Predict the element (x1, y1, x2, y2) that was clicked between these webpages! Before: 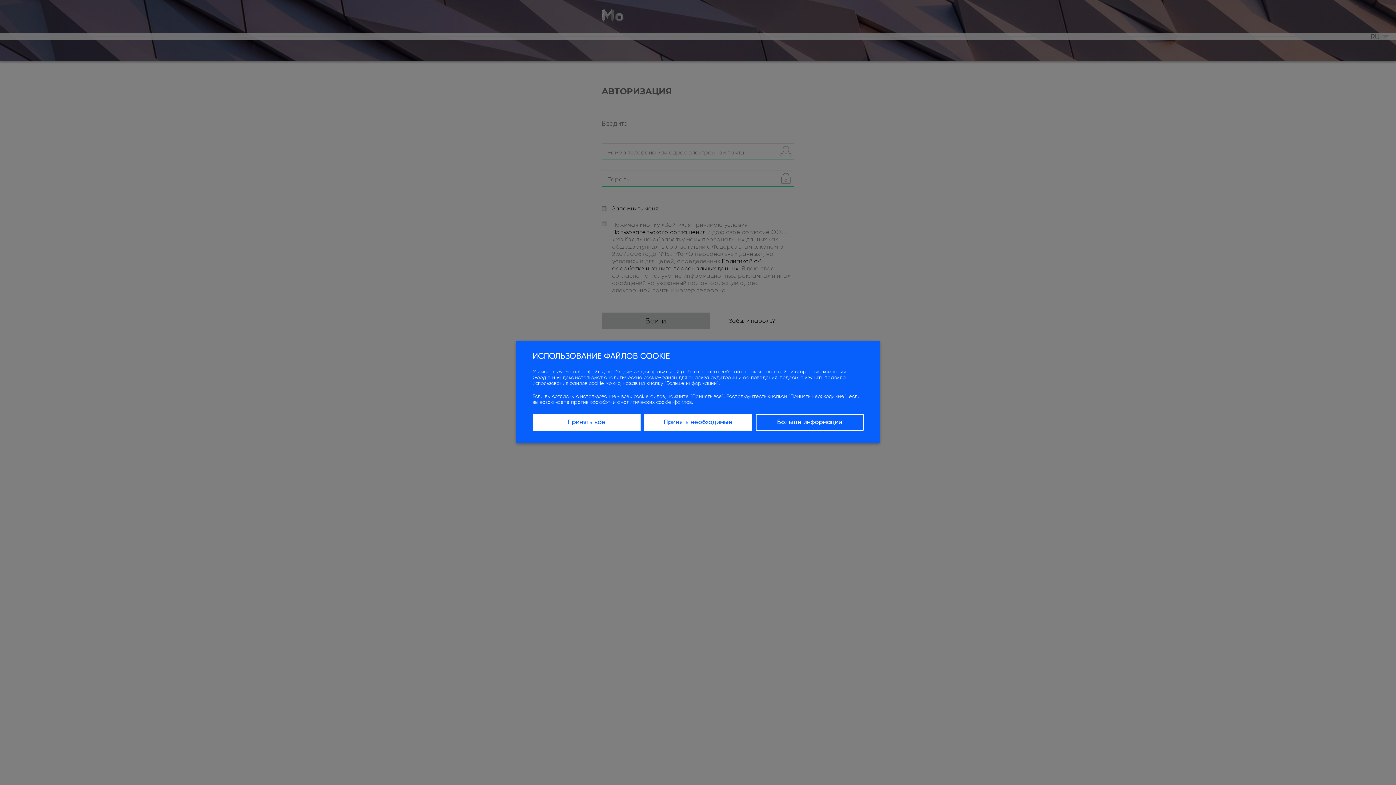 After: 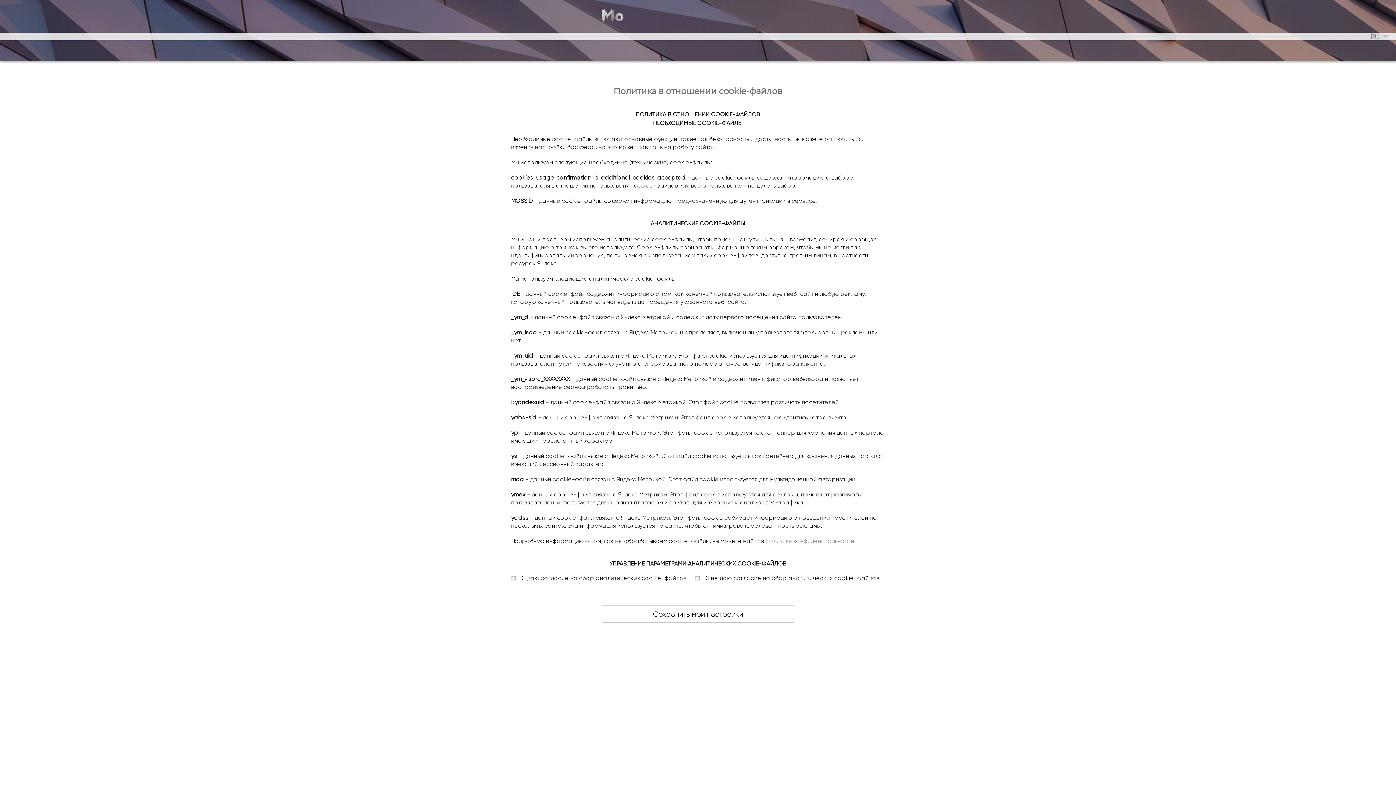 Action: bbox: (754, 412, 865, 432) label: Больше информации